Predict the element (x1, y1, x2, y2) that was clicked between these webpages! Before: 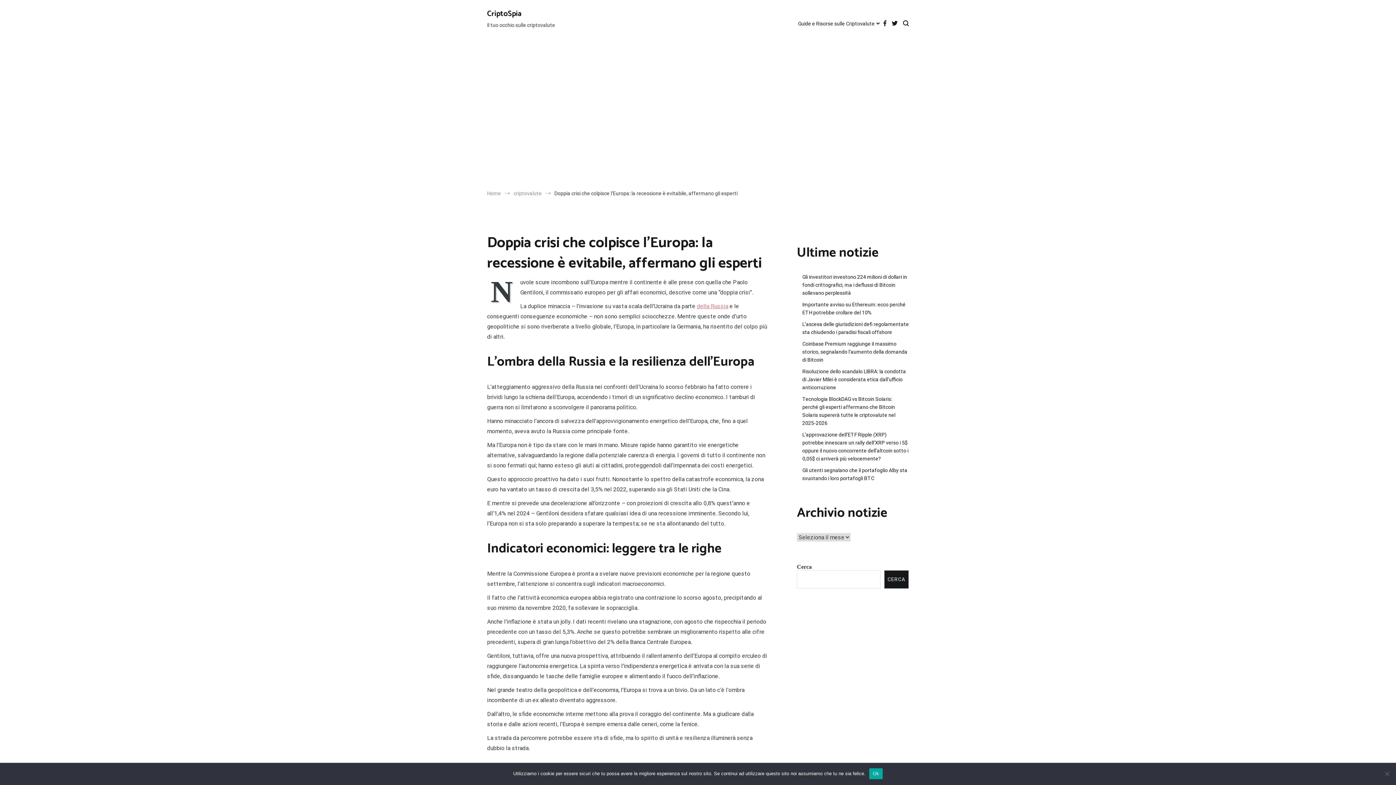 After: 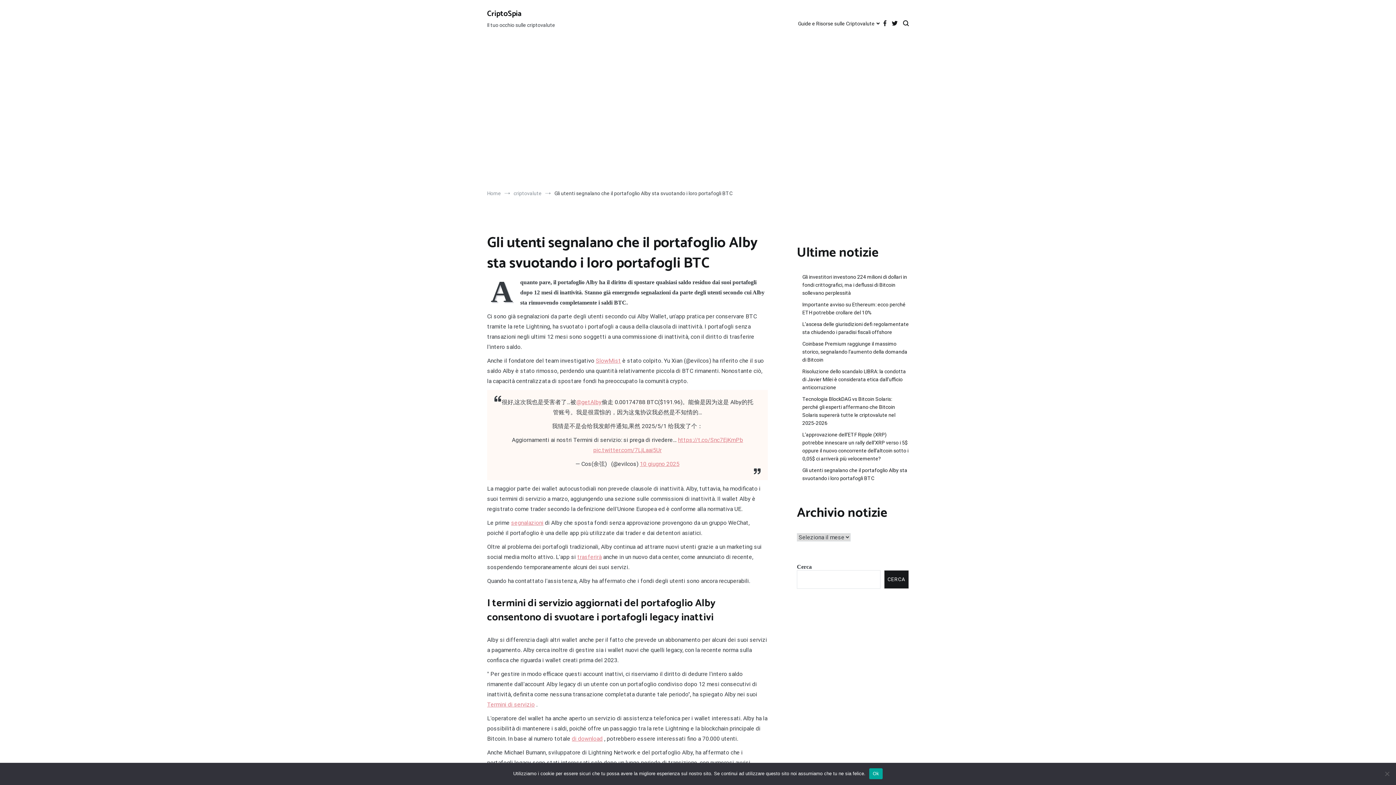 Action: bbox: (802, 466, 909, 482) label: Gli utenti segnalano che il portafoglio Alby sta svuotando i loro portafogli BTC